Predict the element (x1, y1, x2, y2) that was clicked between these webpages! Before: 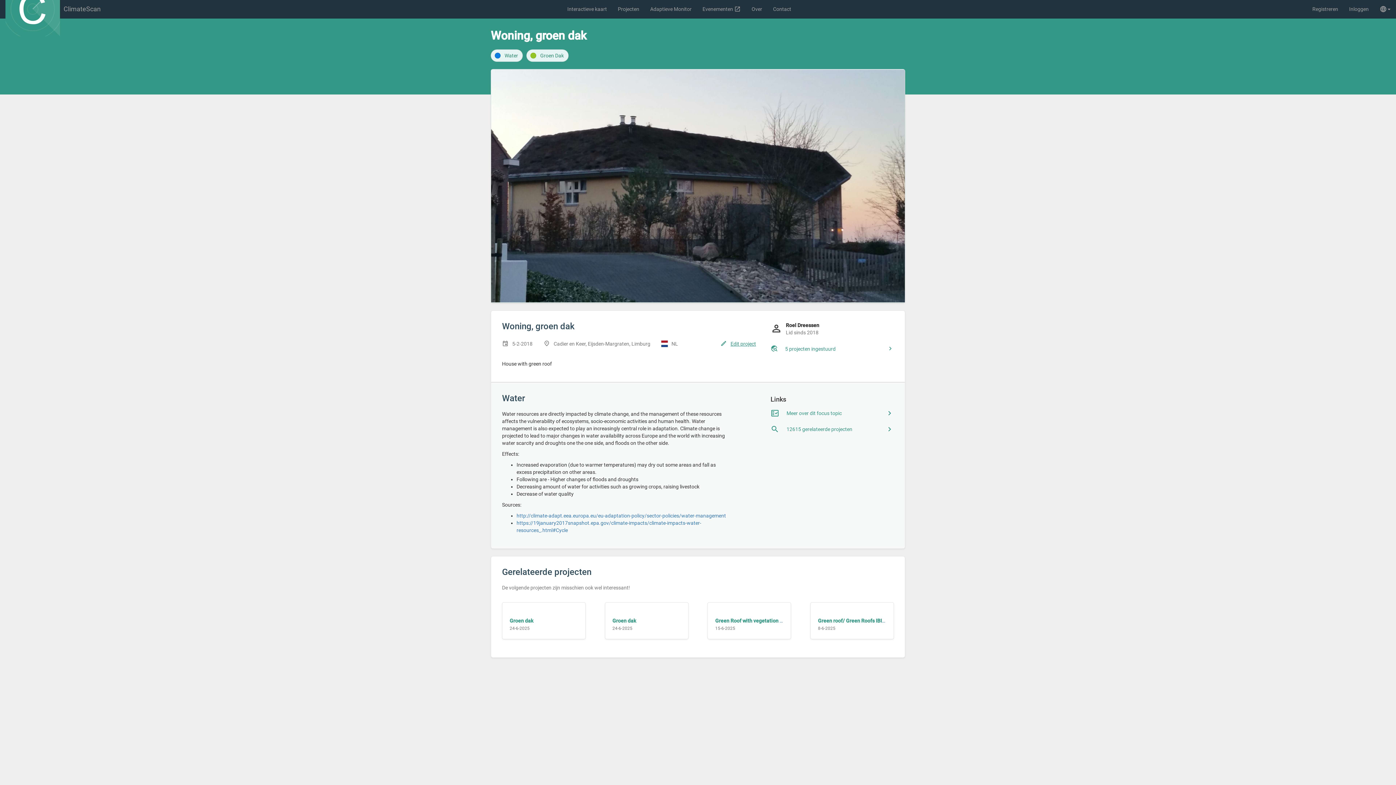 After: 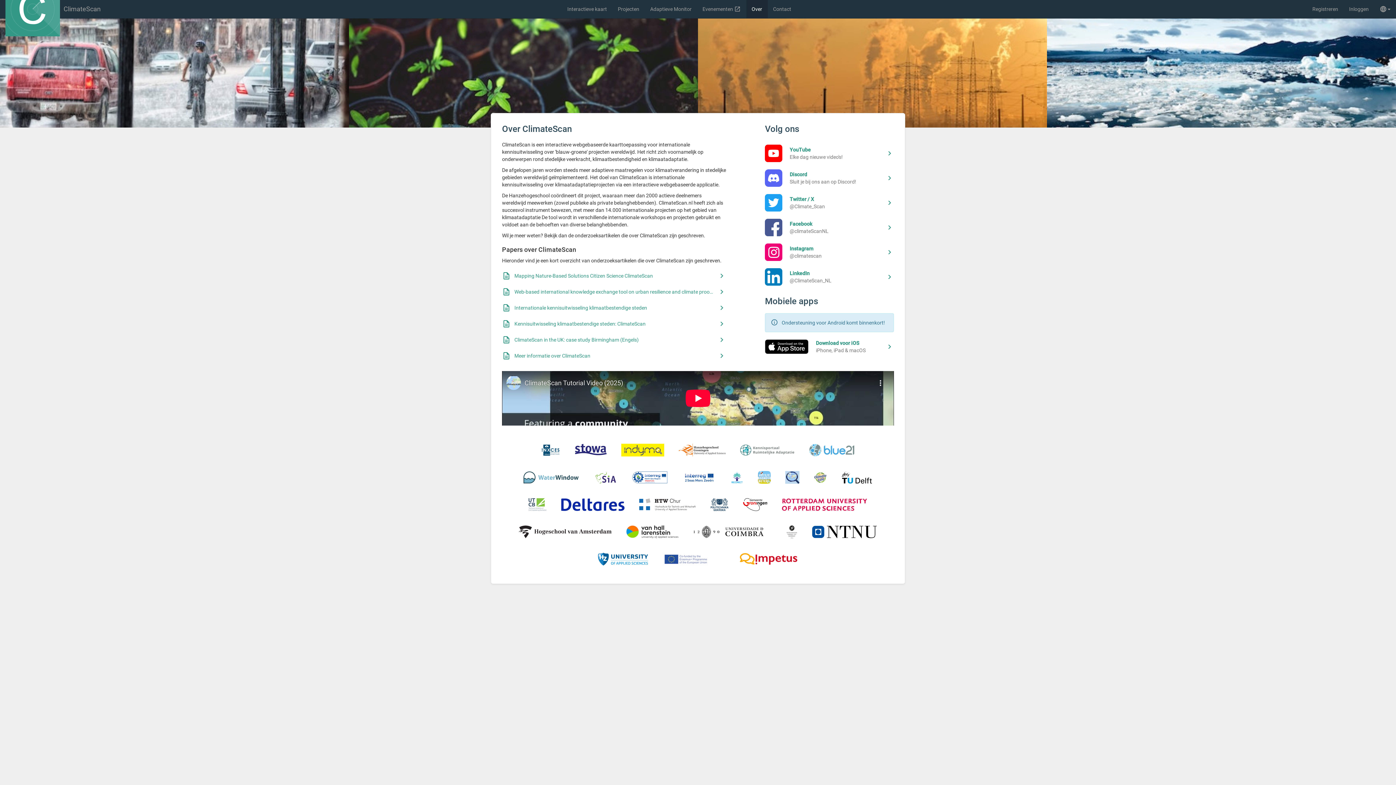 Action: label: Over bbox: (746, 0, 767, 18)